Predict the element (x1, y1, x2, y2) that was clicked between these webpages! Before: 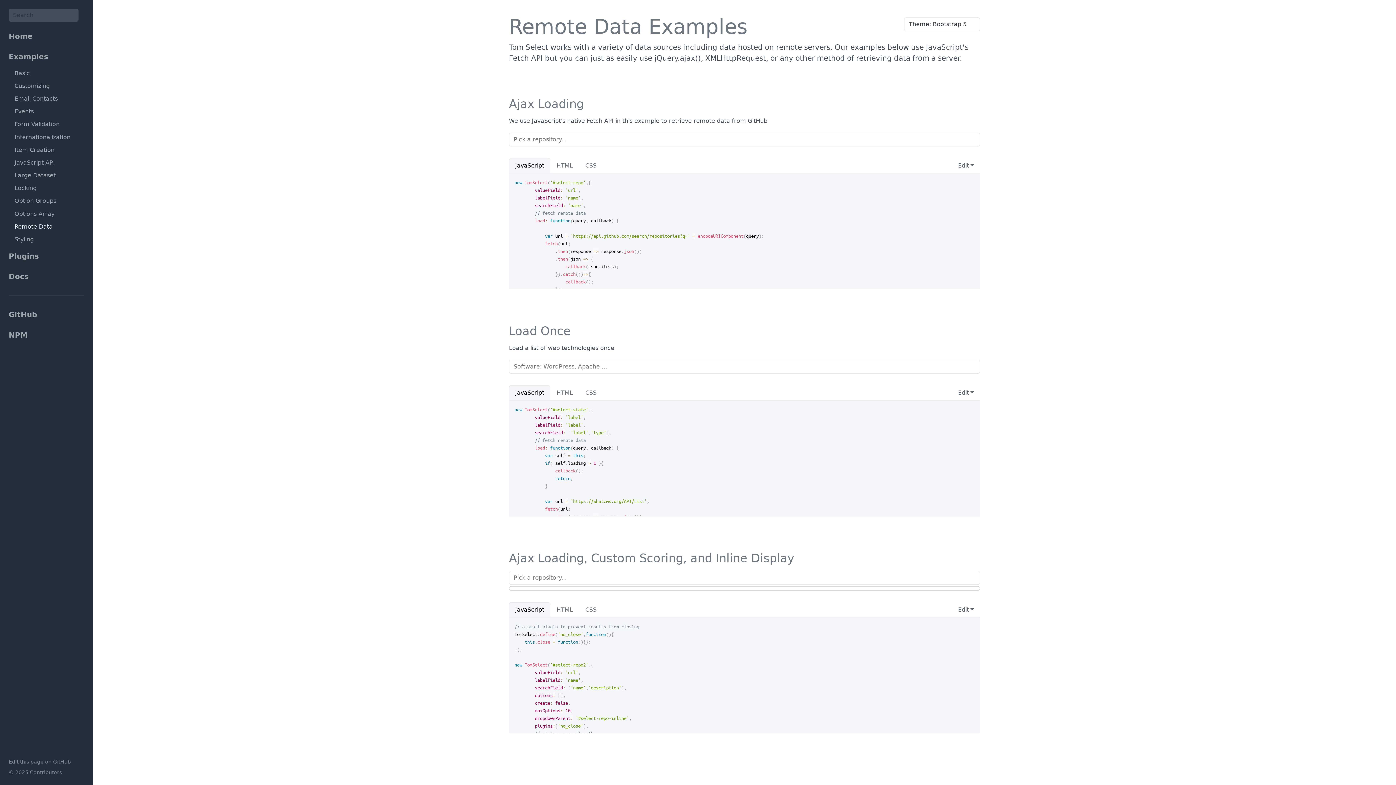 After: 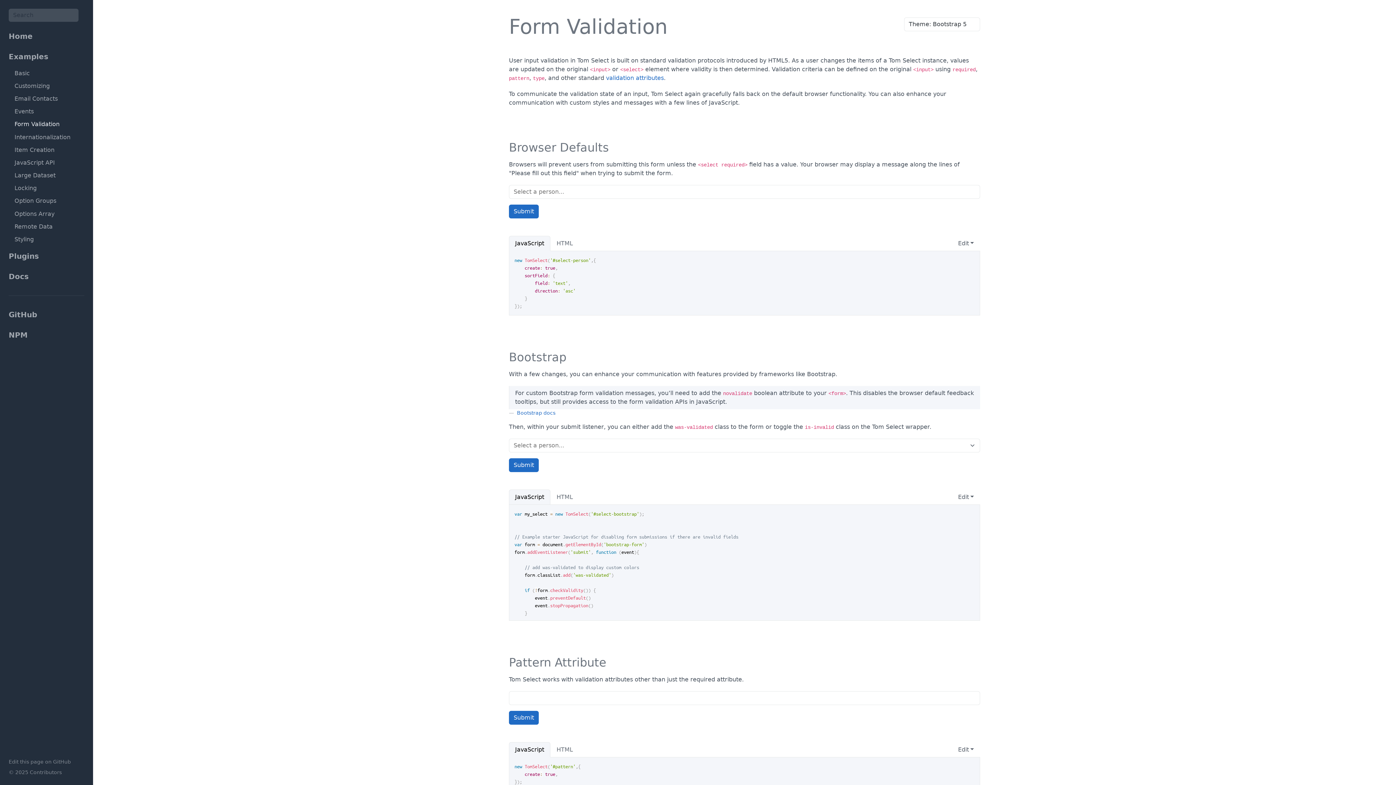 Action: bbox: (0, 118, 93, 130) label: Form Validation